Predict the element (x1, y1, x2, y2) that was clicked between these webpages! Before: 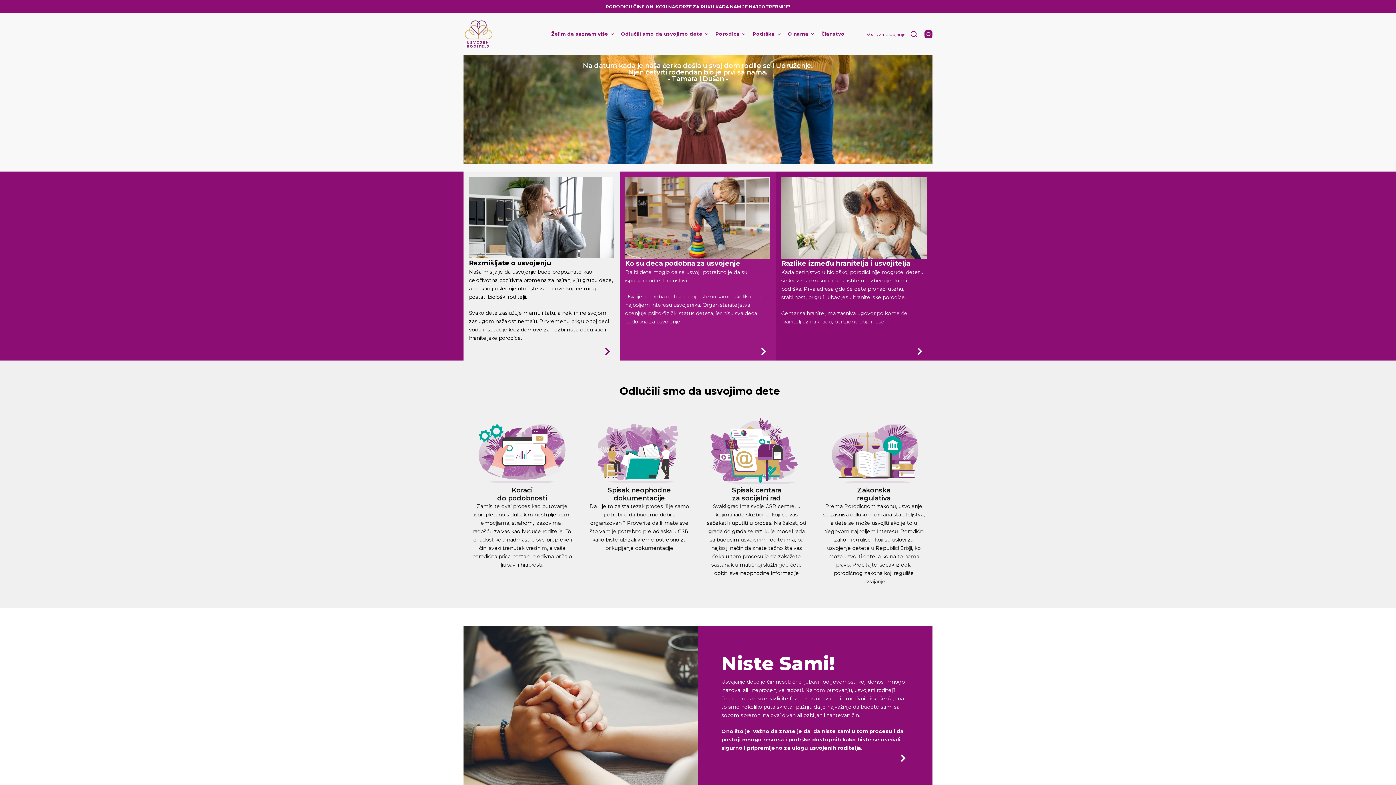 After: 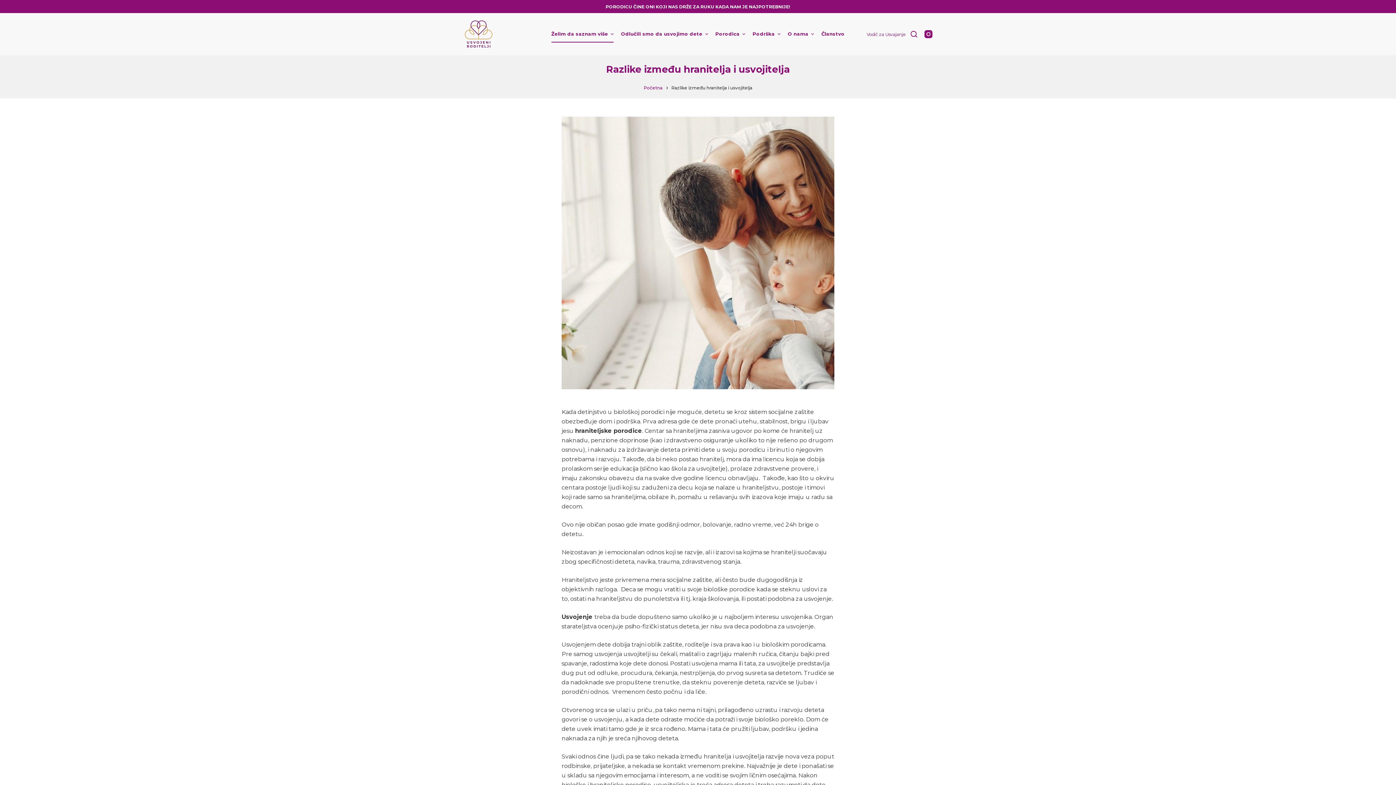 Action: bbox: (781, 177, 926, 258)